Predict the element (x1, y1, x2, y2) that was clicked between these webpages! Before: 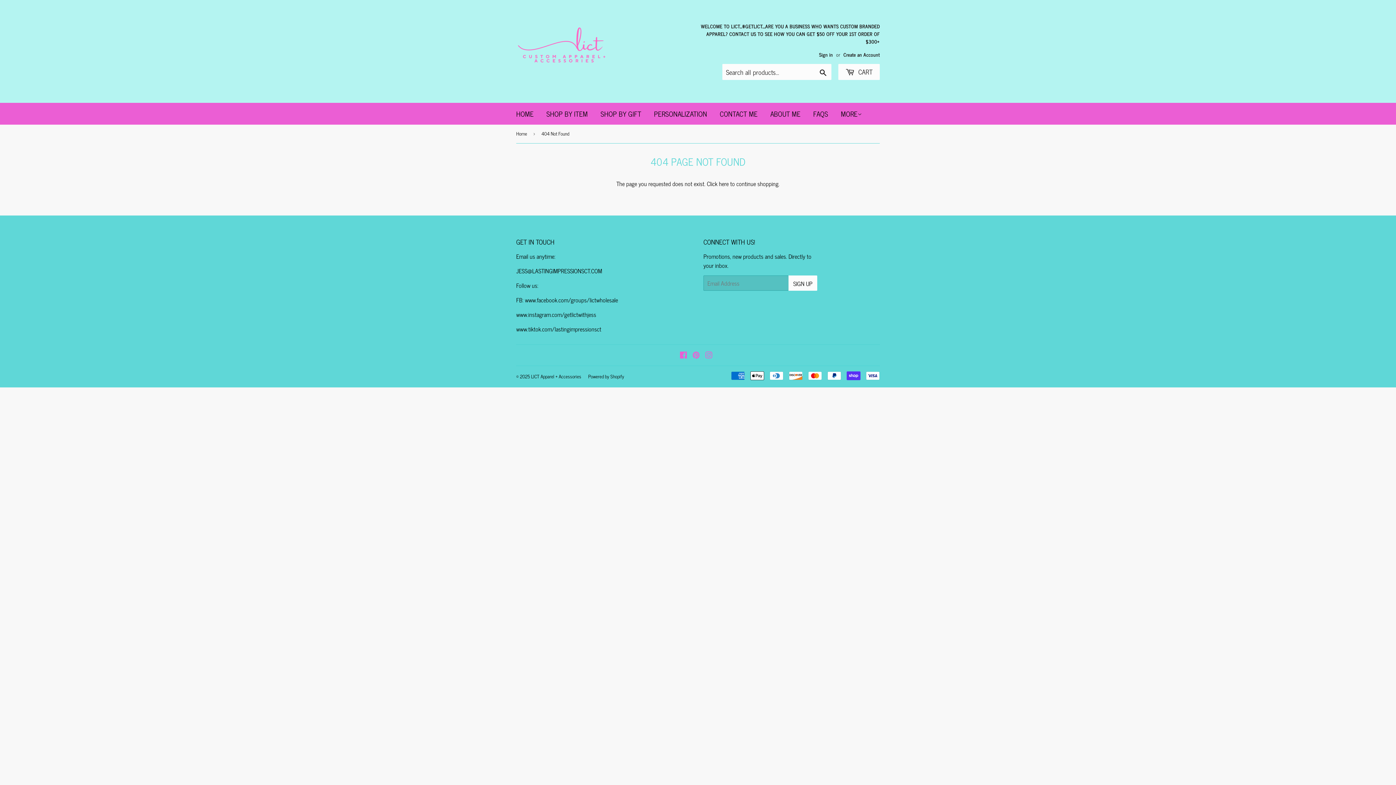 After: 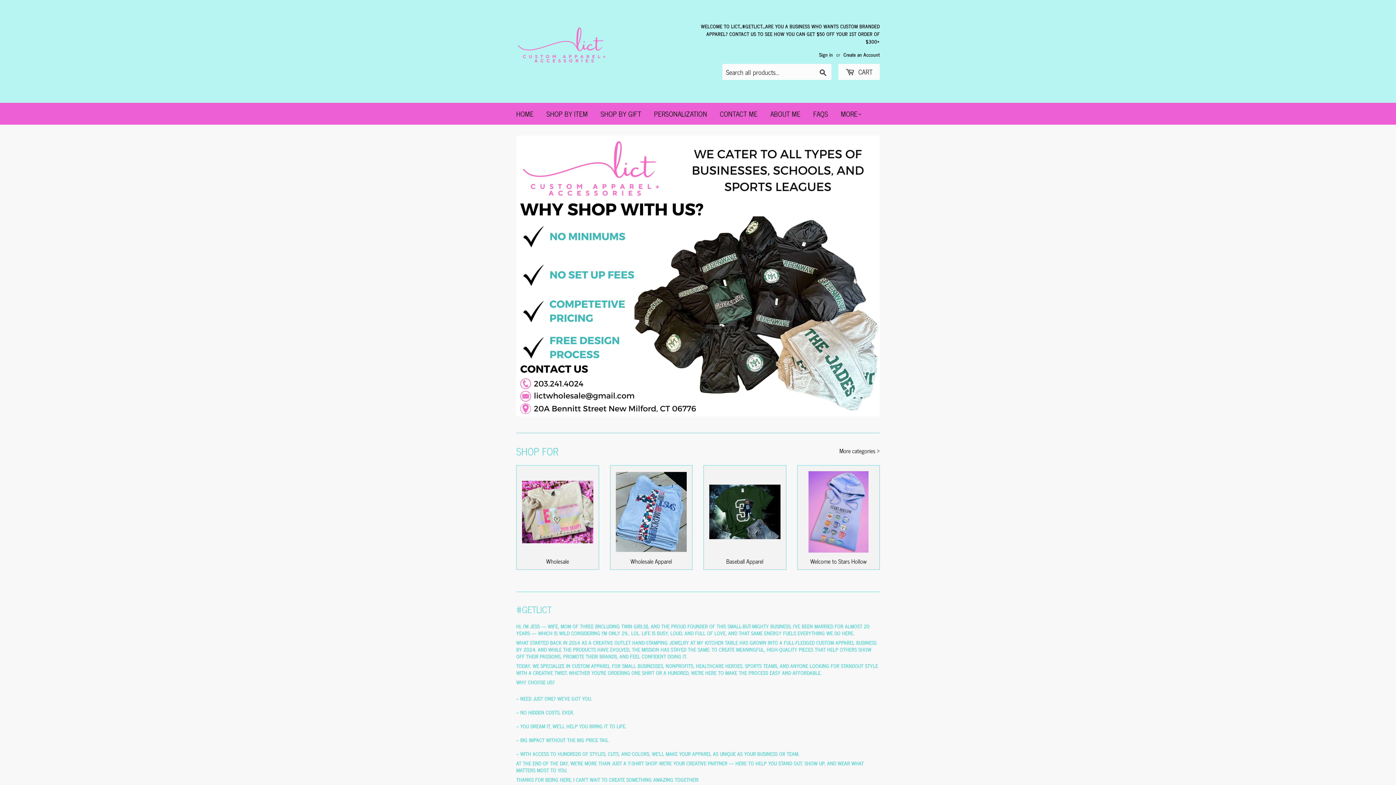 Action: bbox: (516, 124, 529, 142) label: Home